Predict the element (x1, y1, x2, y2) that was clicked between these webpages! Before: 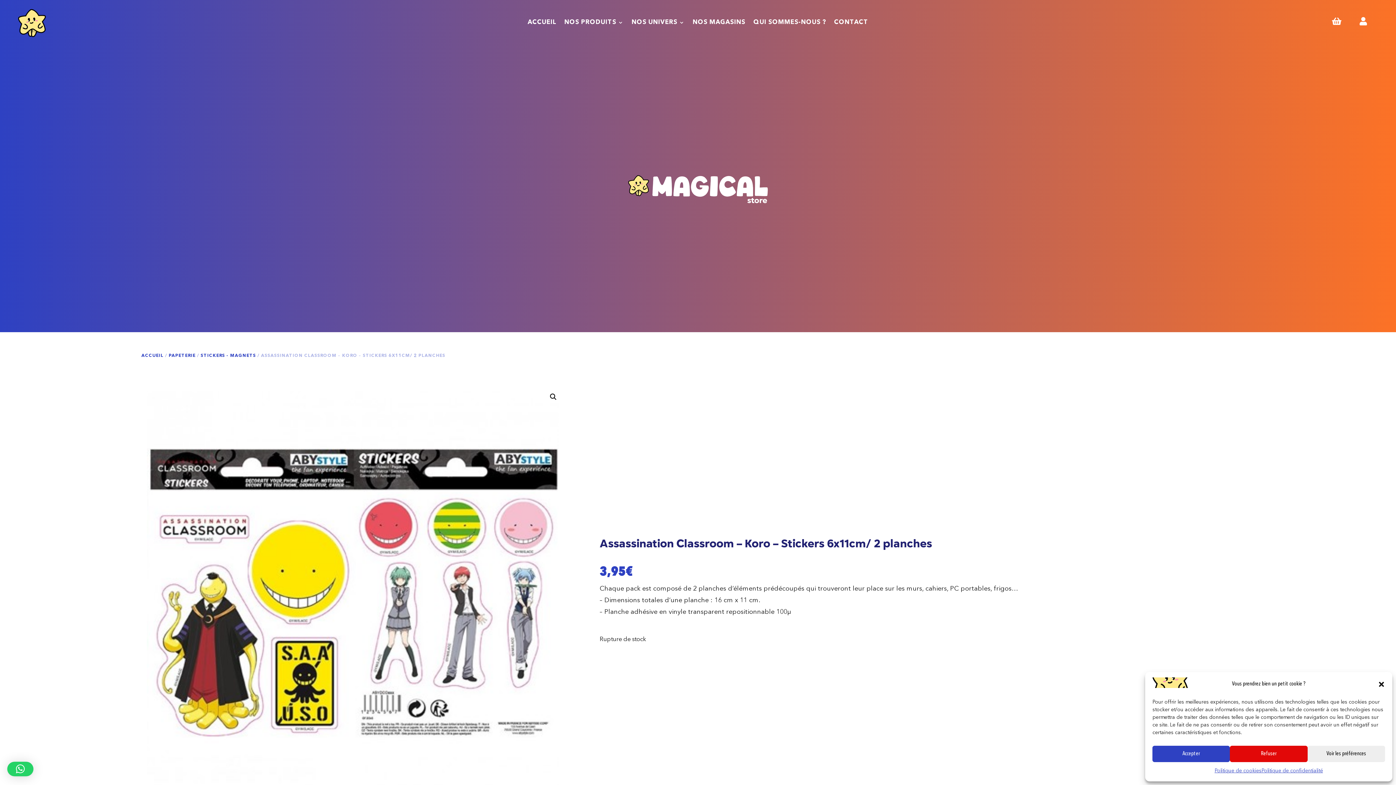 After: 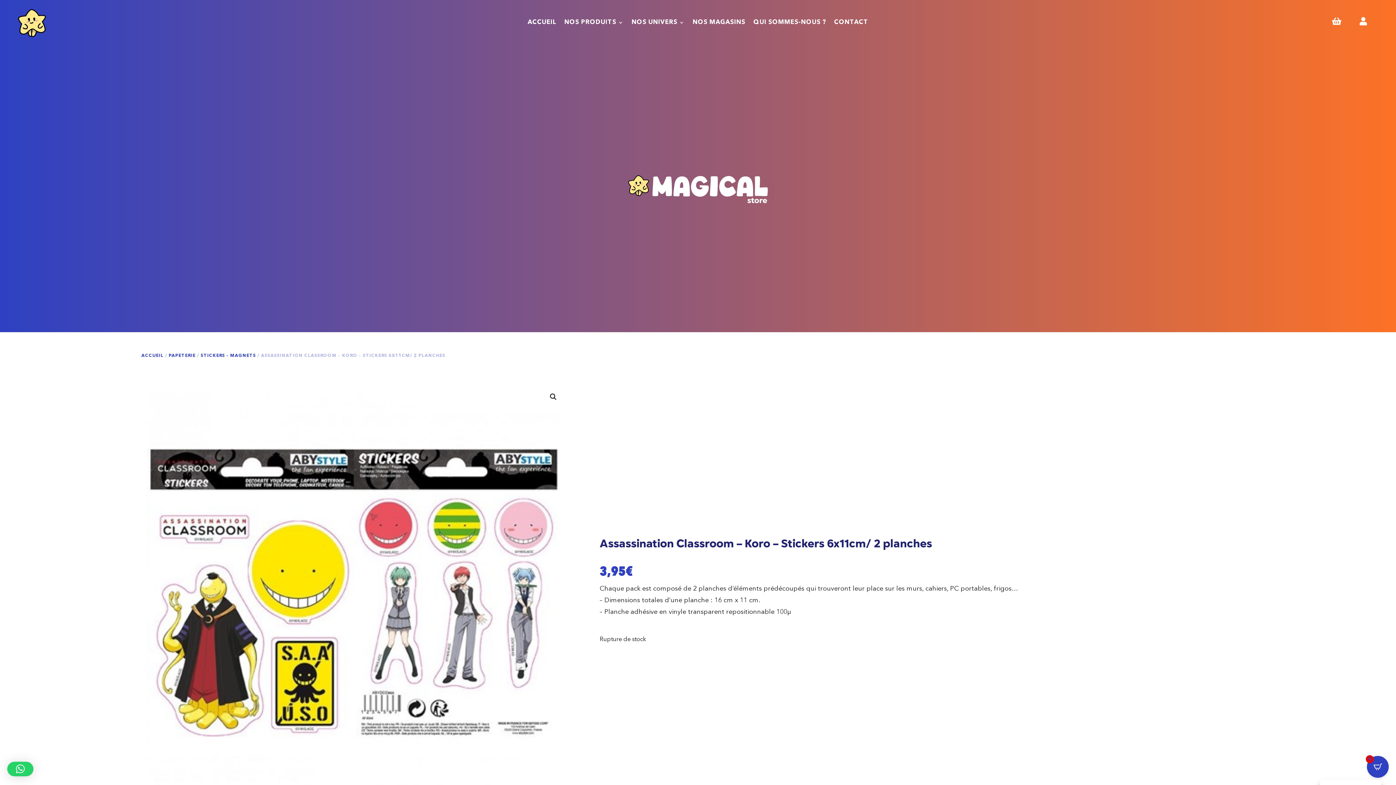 Action: label: Refuser bbox: (1230, 746, 1307, 762)